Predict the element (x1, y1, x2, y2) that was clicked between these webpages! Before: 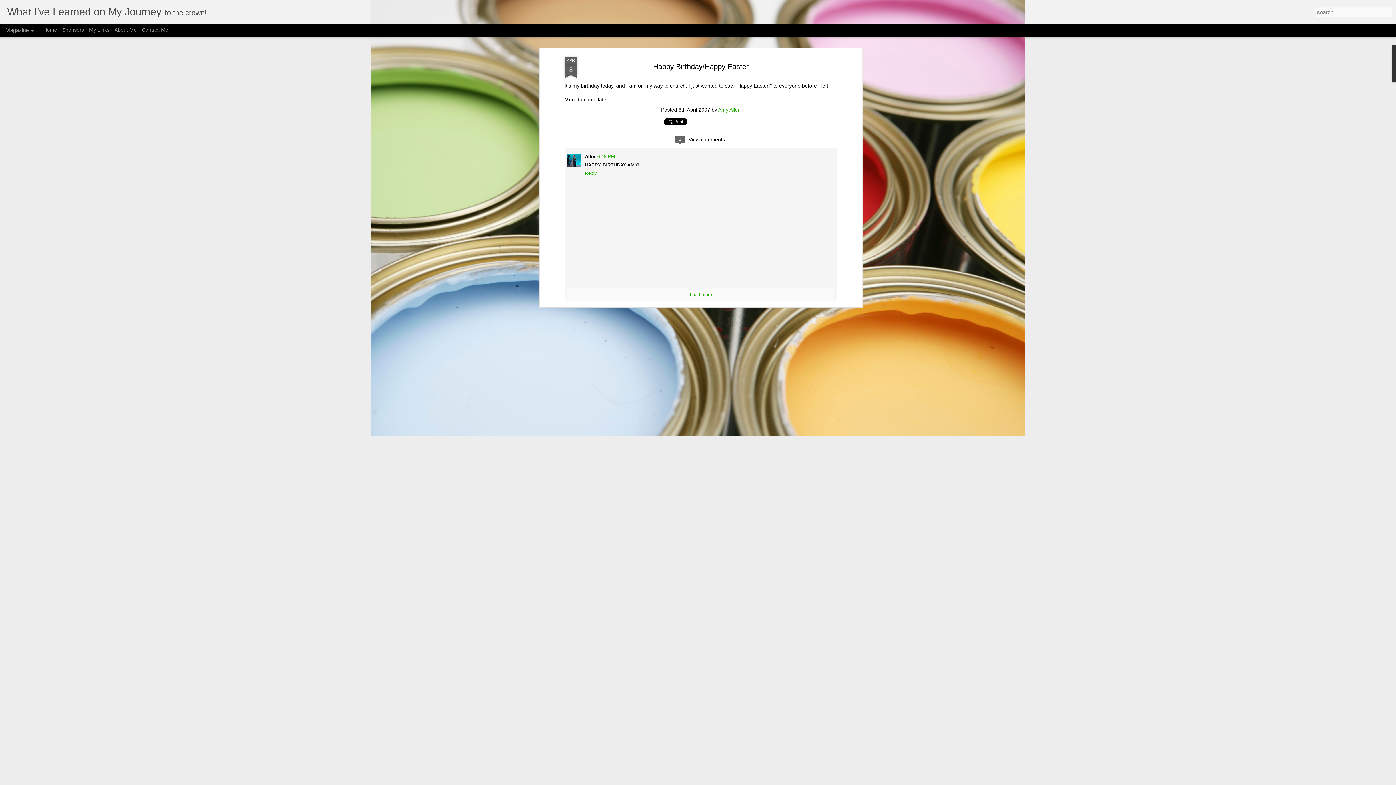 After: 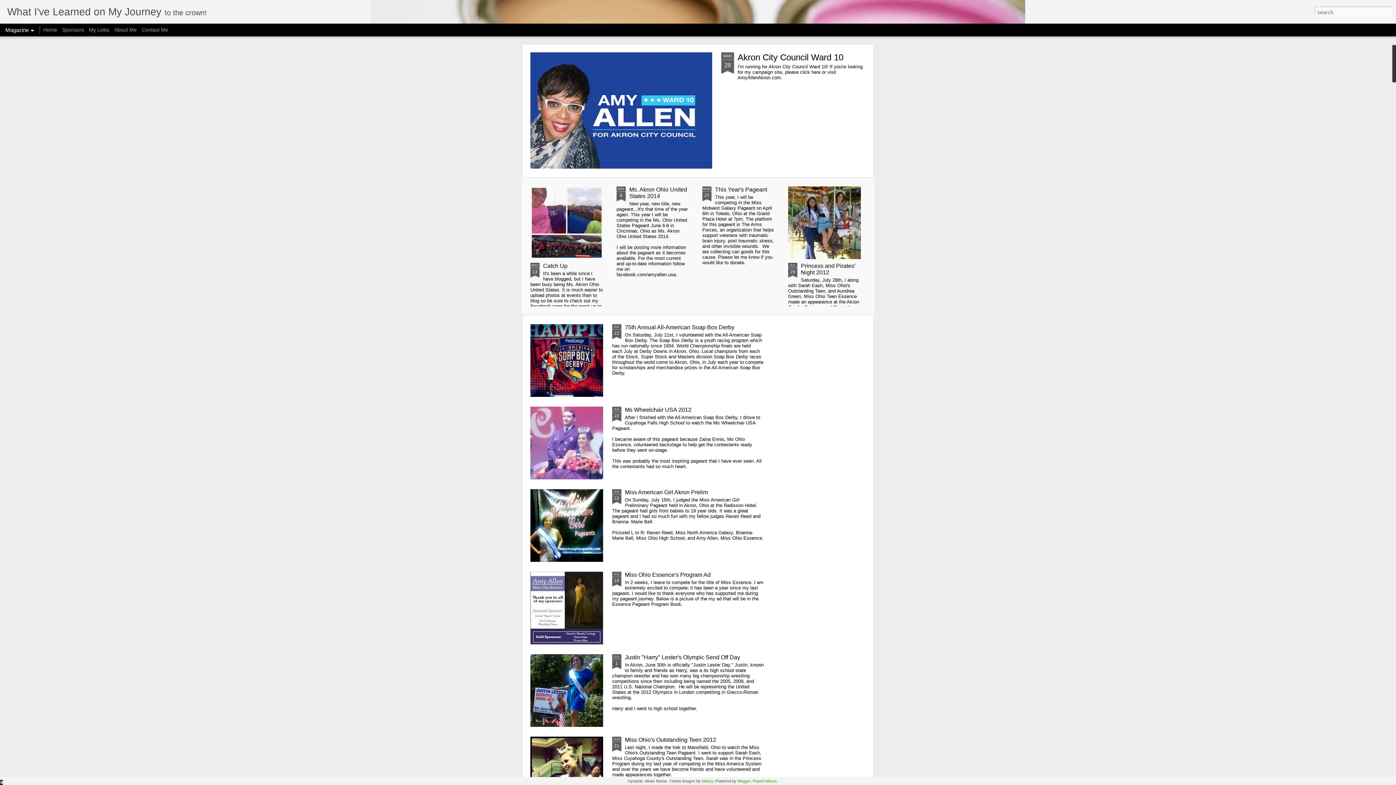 Action: label: What I've Learned on My Journey bbox: (7, 10, 161, 16)